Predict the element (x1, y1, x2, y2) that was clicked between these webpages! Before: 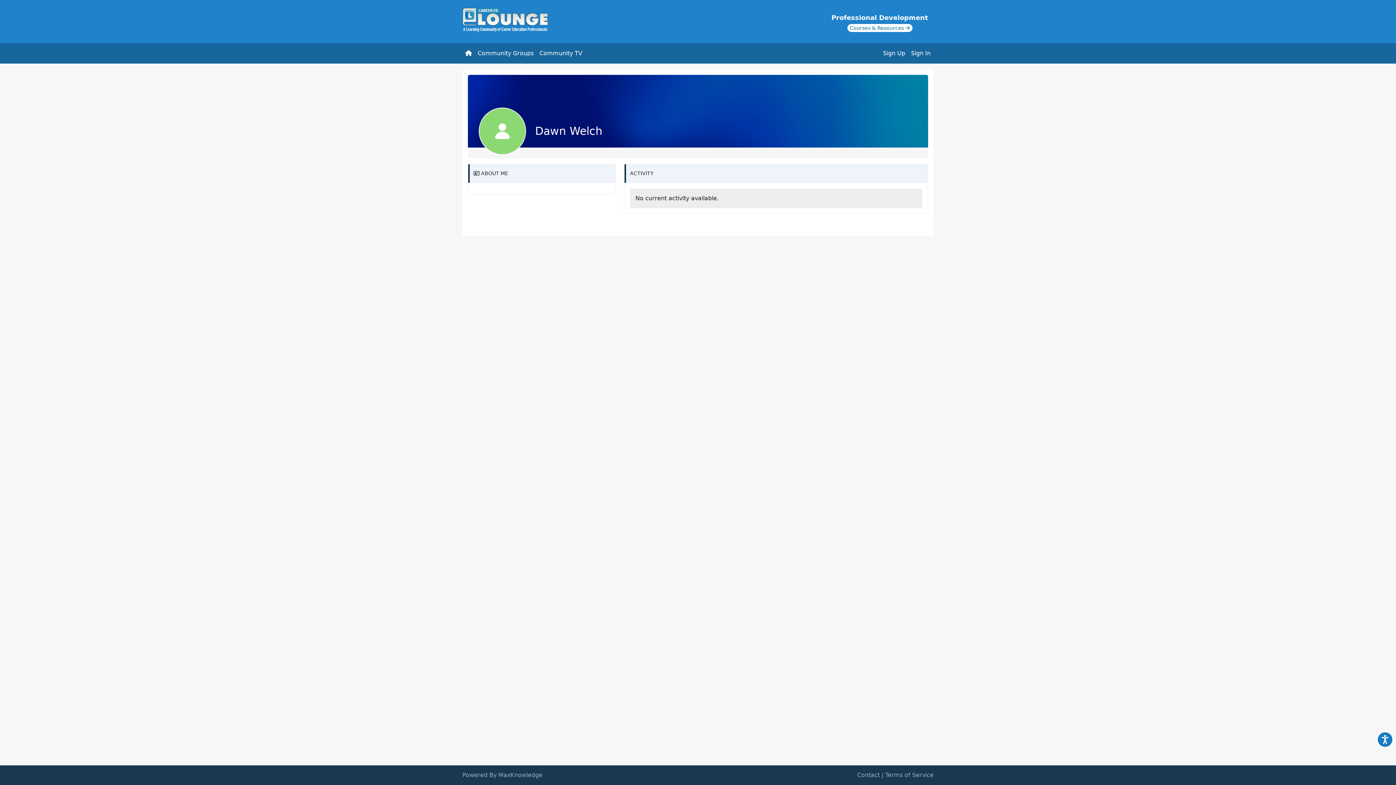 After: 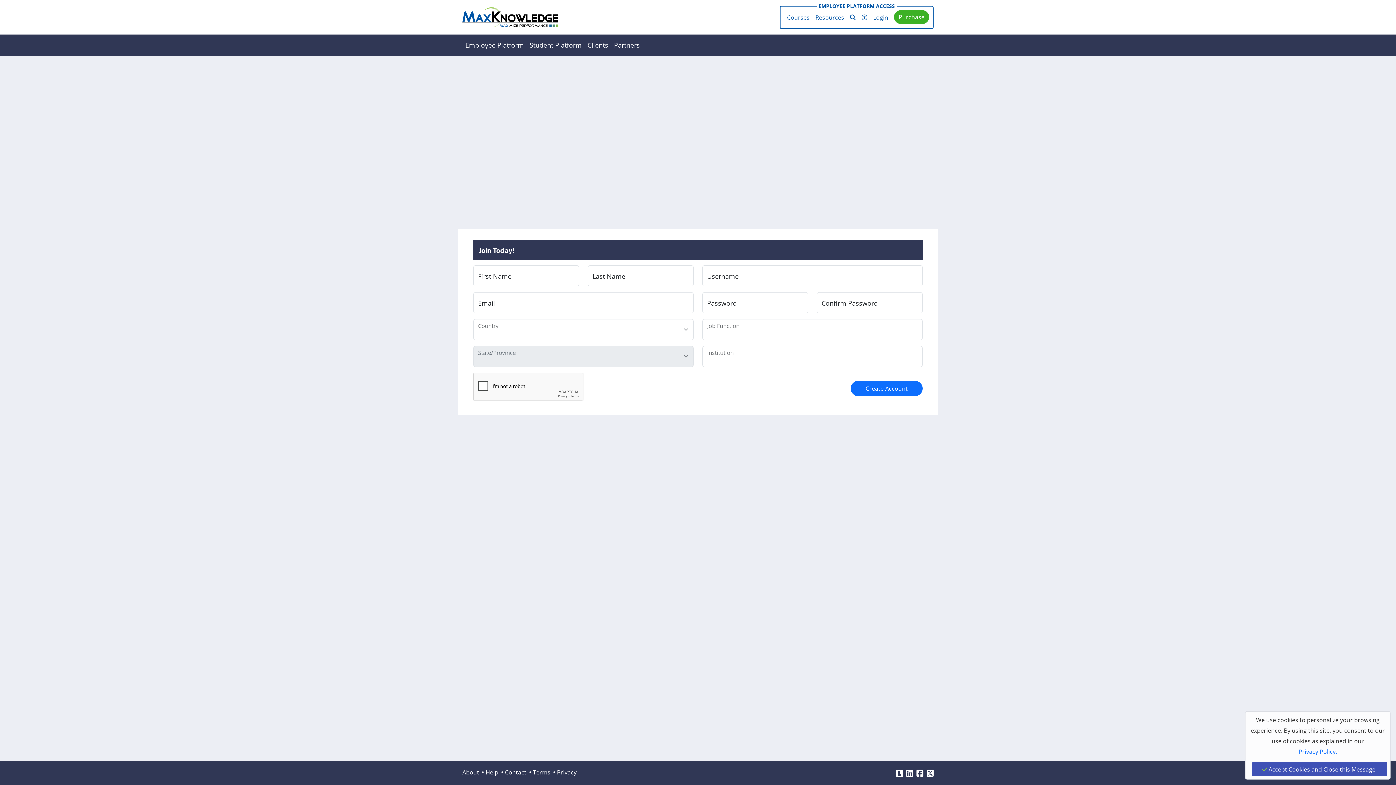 Action: label: Sign Up bbox: (880, 46, 908, 60)